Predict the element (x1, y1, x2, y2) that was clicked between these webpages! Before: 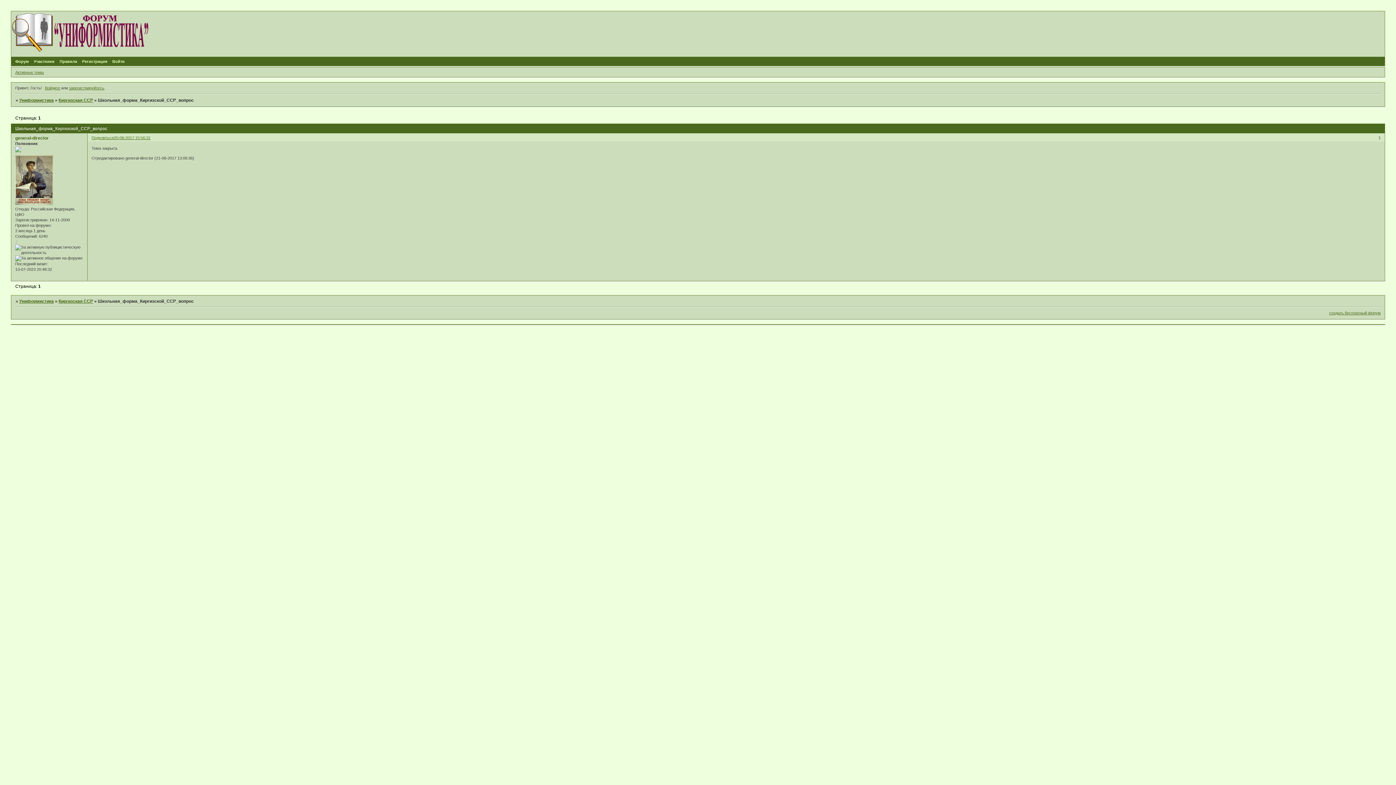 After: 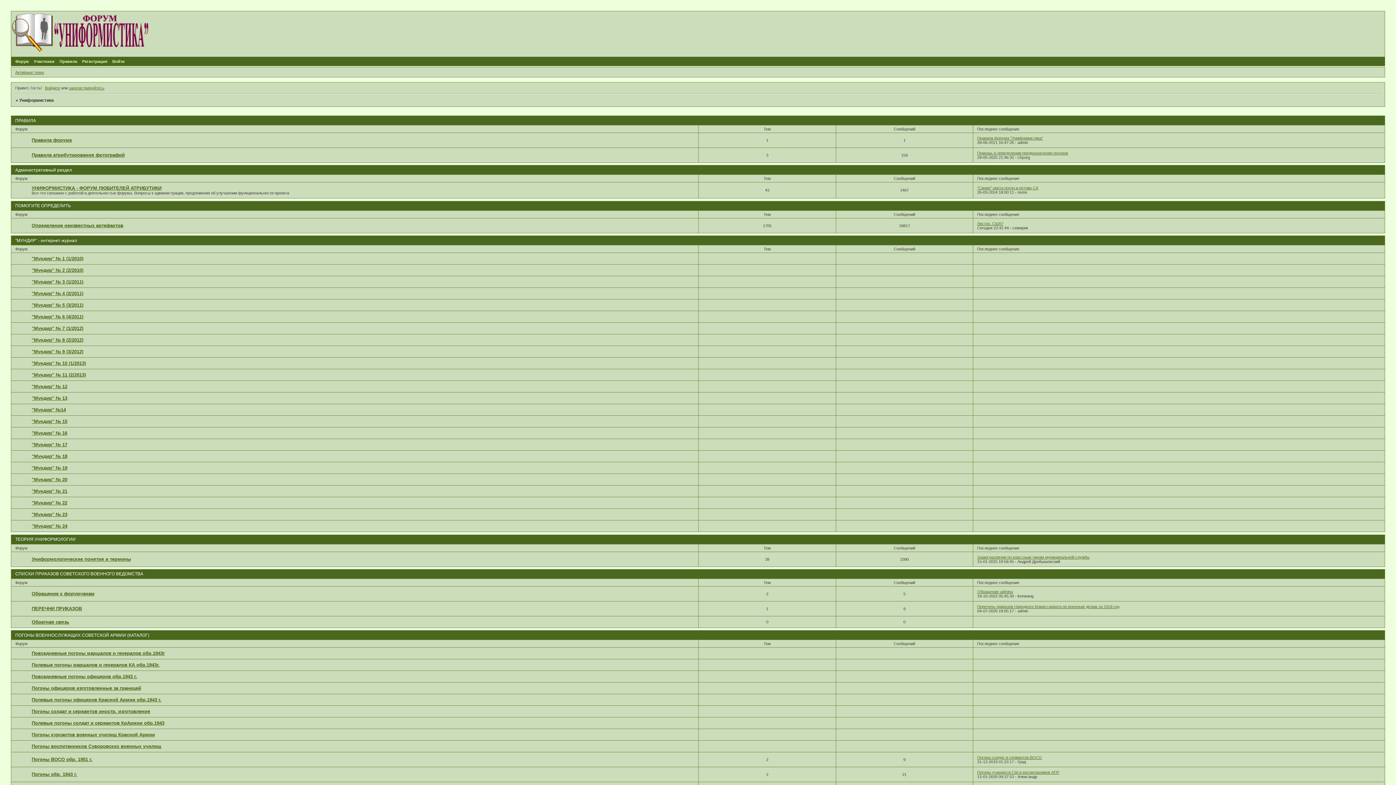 Action: bbox: (19, 97, 53, 103) label: Униформистика